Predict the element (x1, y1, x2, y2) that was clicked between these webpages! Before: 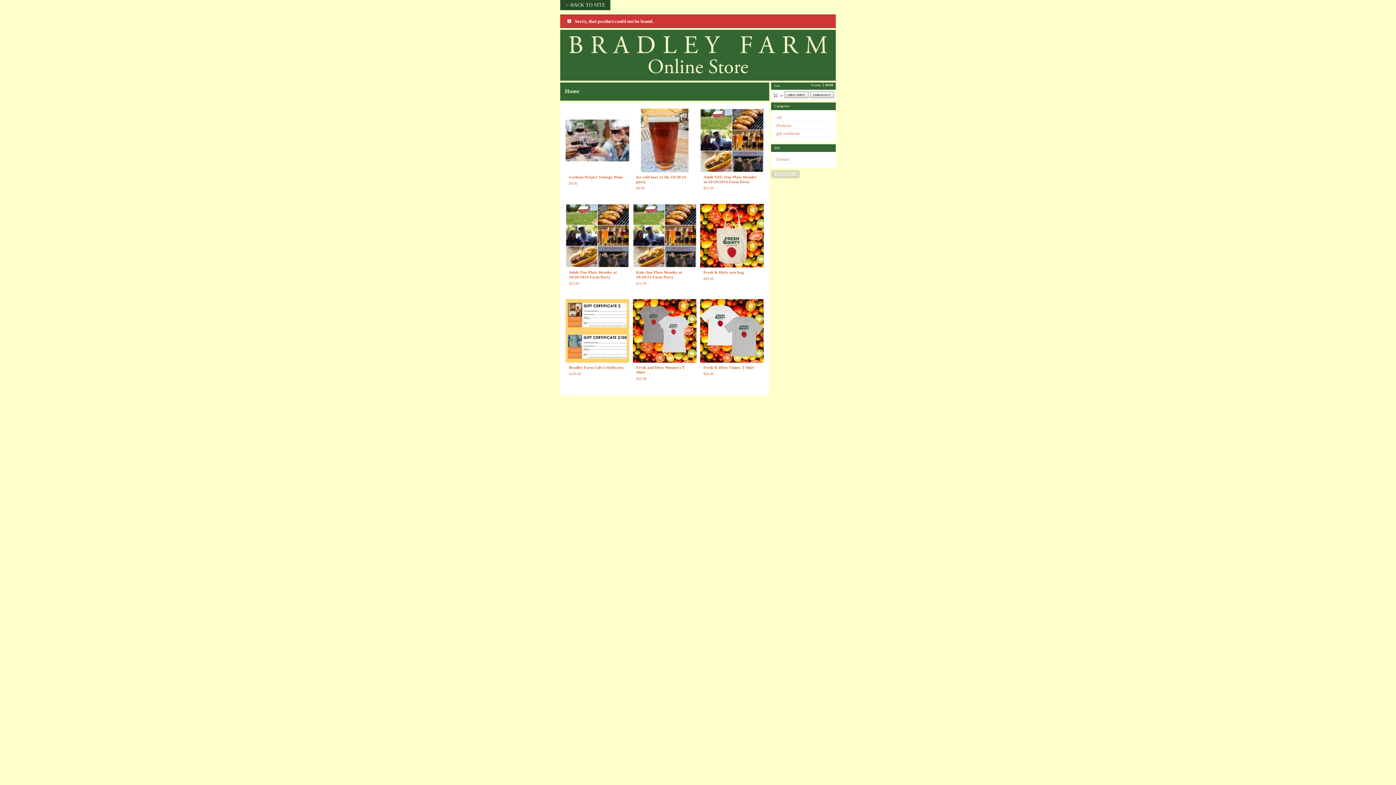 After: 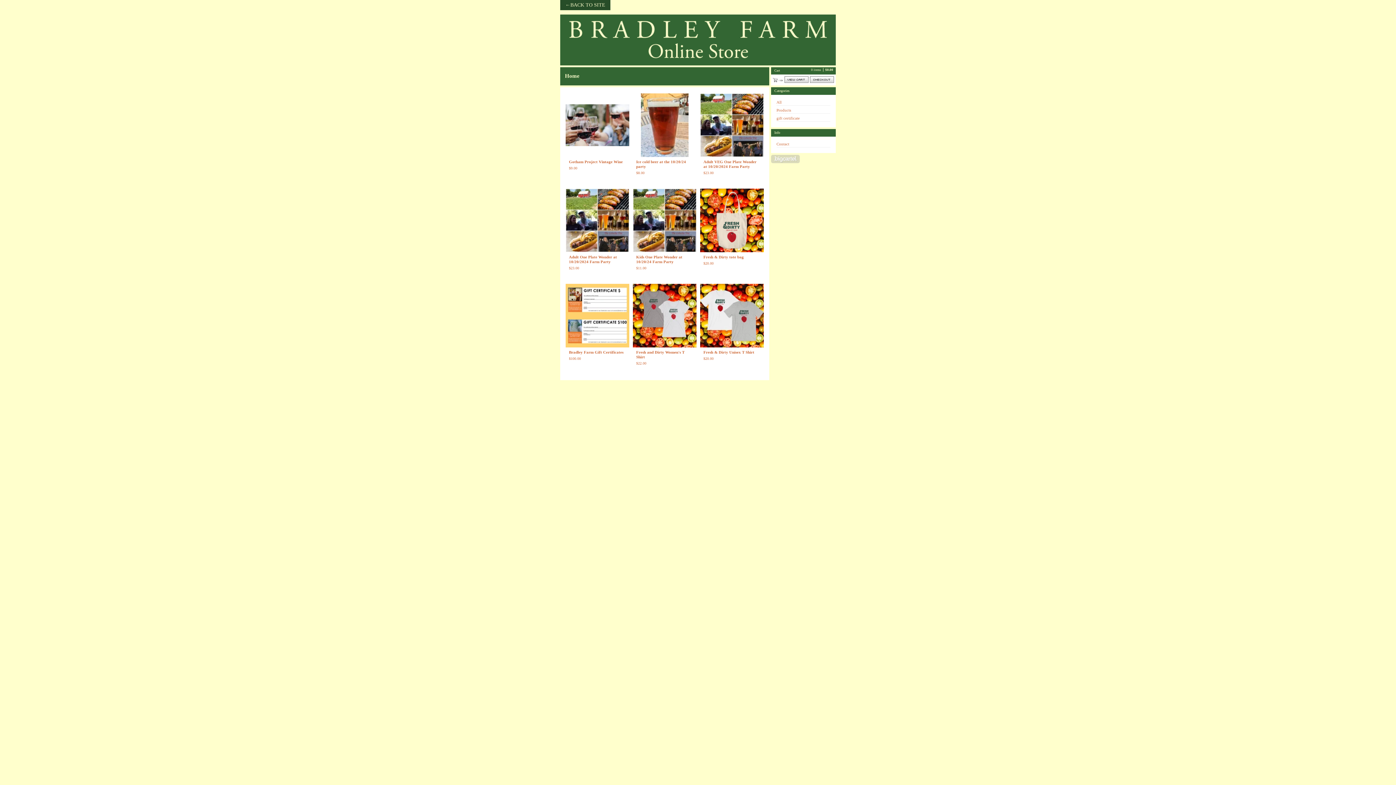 Action: bbox: (563, 73, 832, 82)